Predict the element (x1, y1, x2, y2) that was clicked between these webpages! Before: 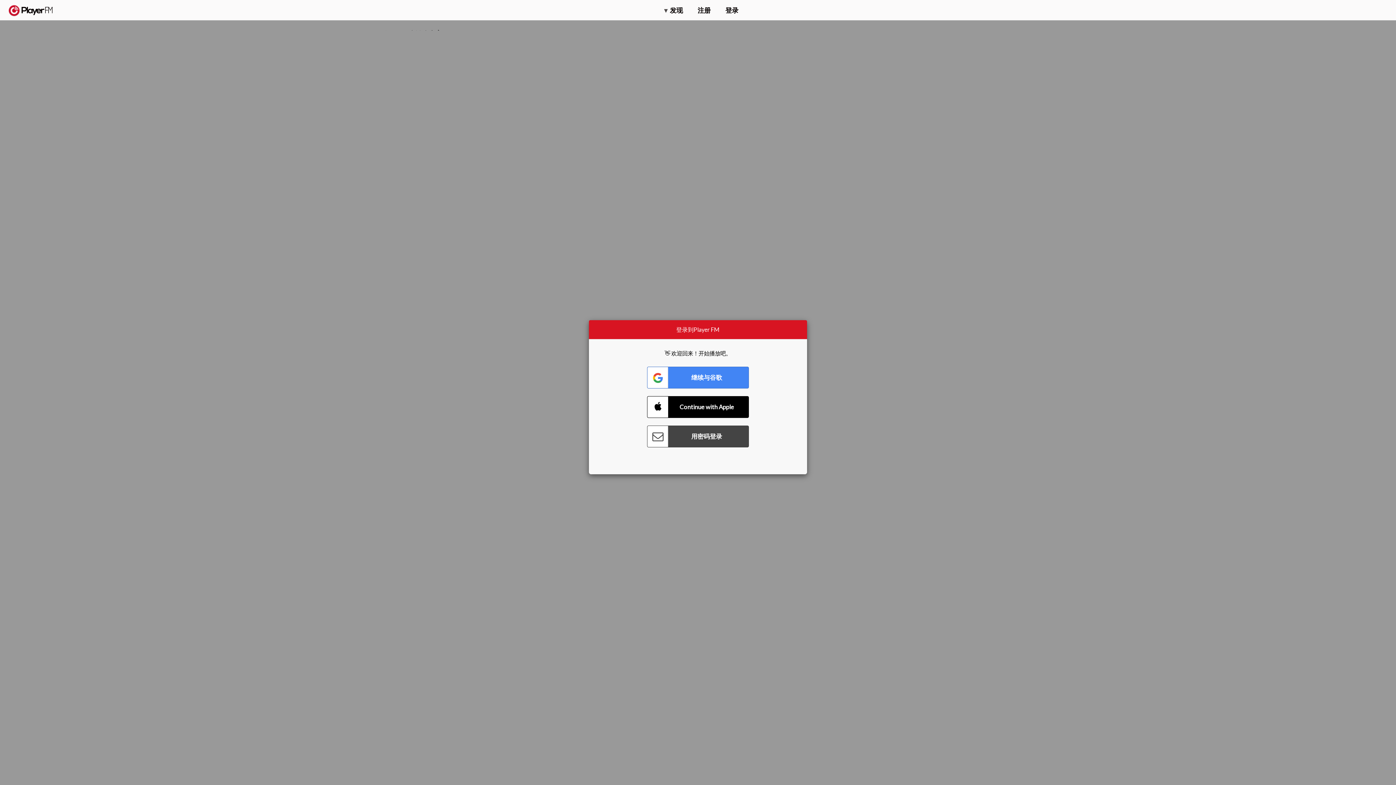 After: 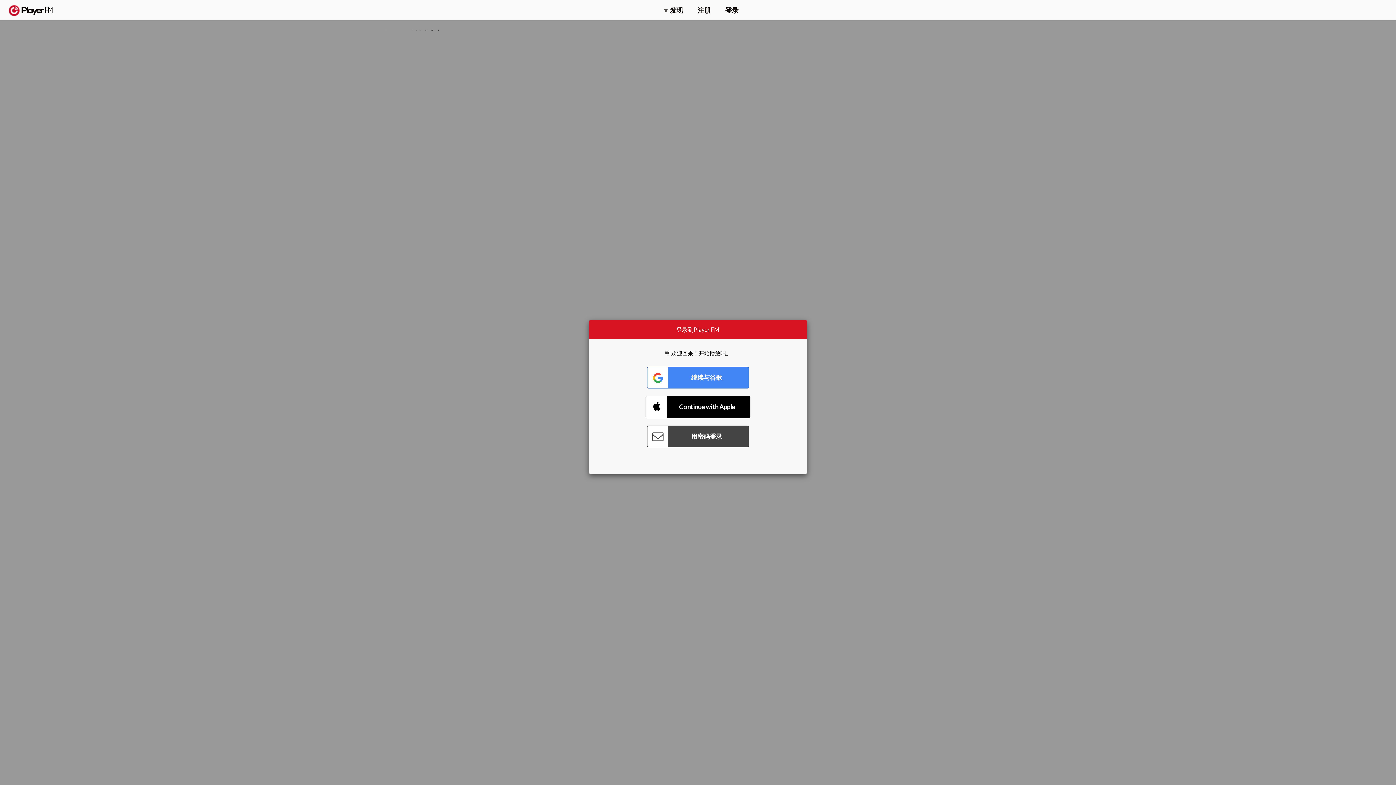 Action: bbox: (647, 396, 749, 418) label: Connect with Apple